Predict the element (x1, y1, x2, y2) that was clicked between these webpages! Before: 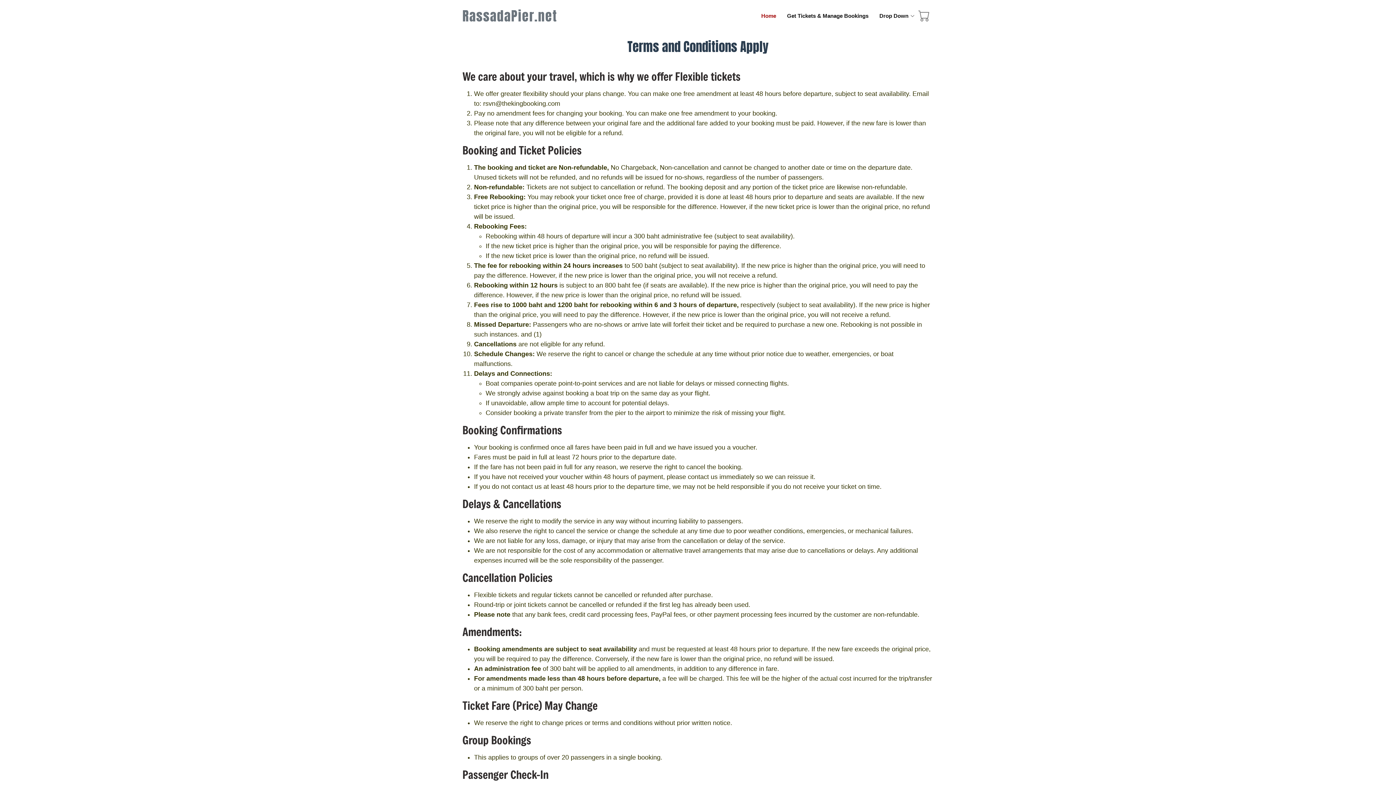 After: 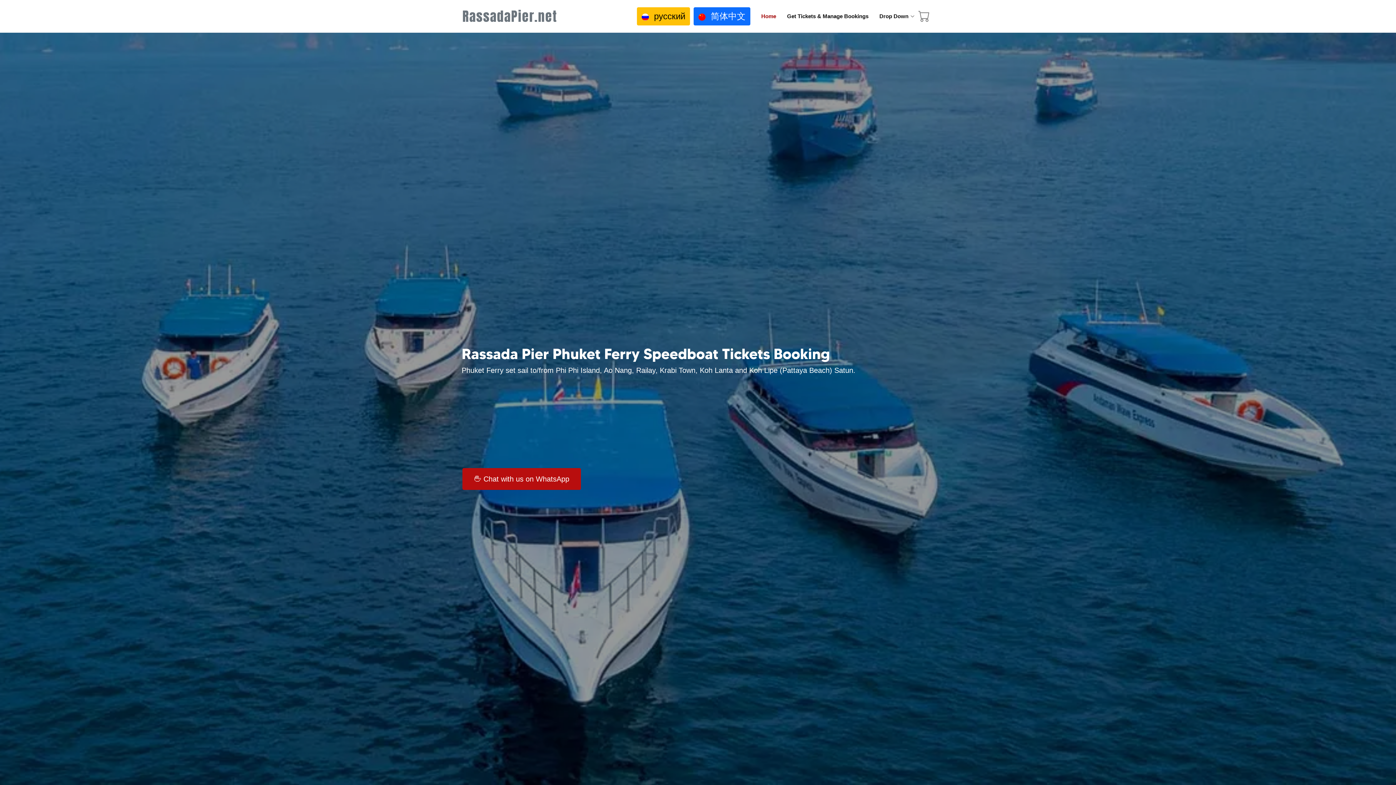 Action: label: RassadaPier.net bbox: (462, 6, 557, 25)